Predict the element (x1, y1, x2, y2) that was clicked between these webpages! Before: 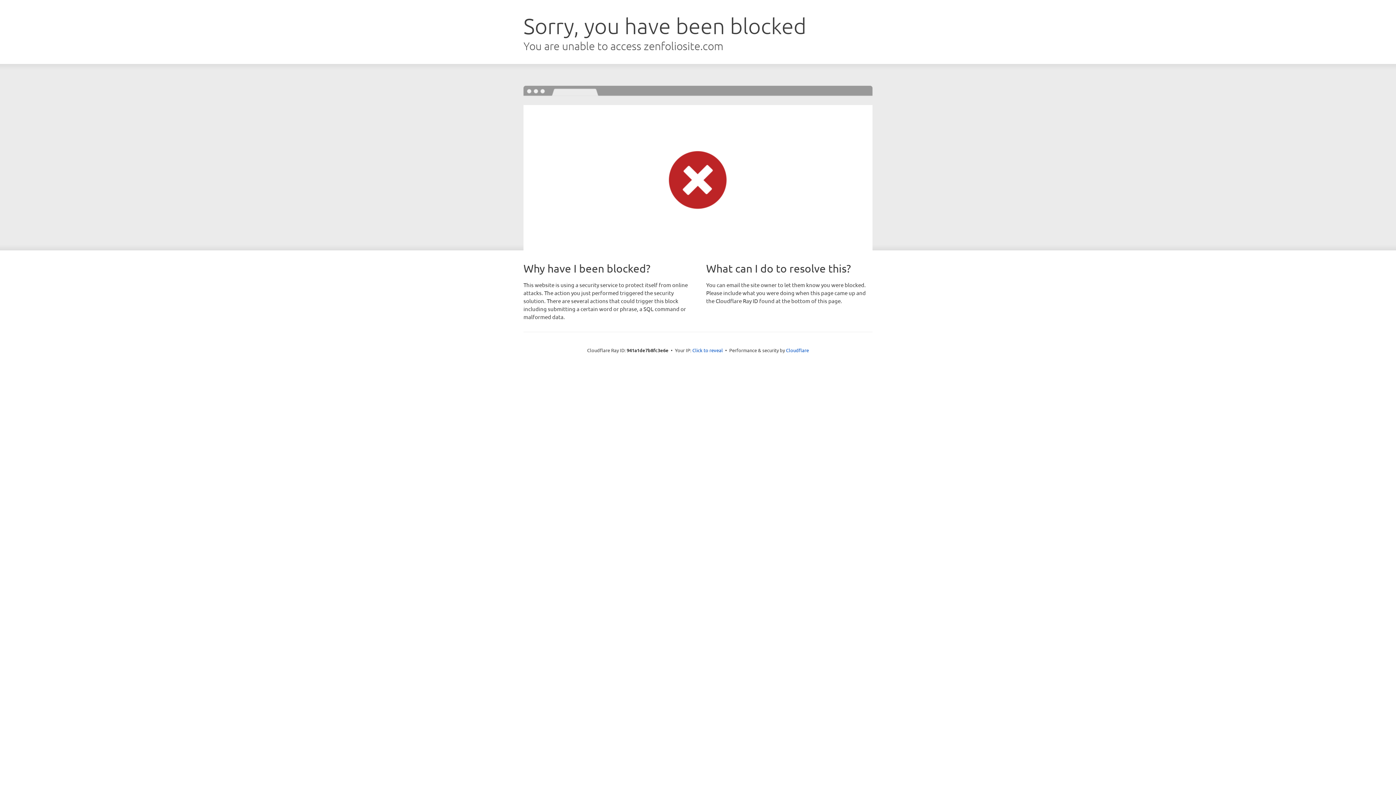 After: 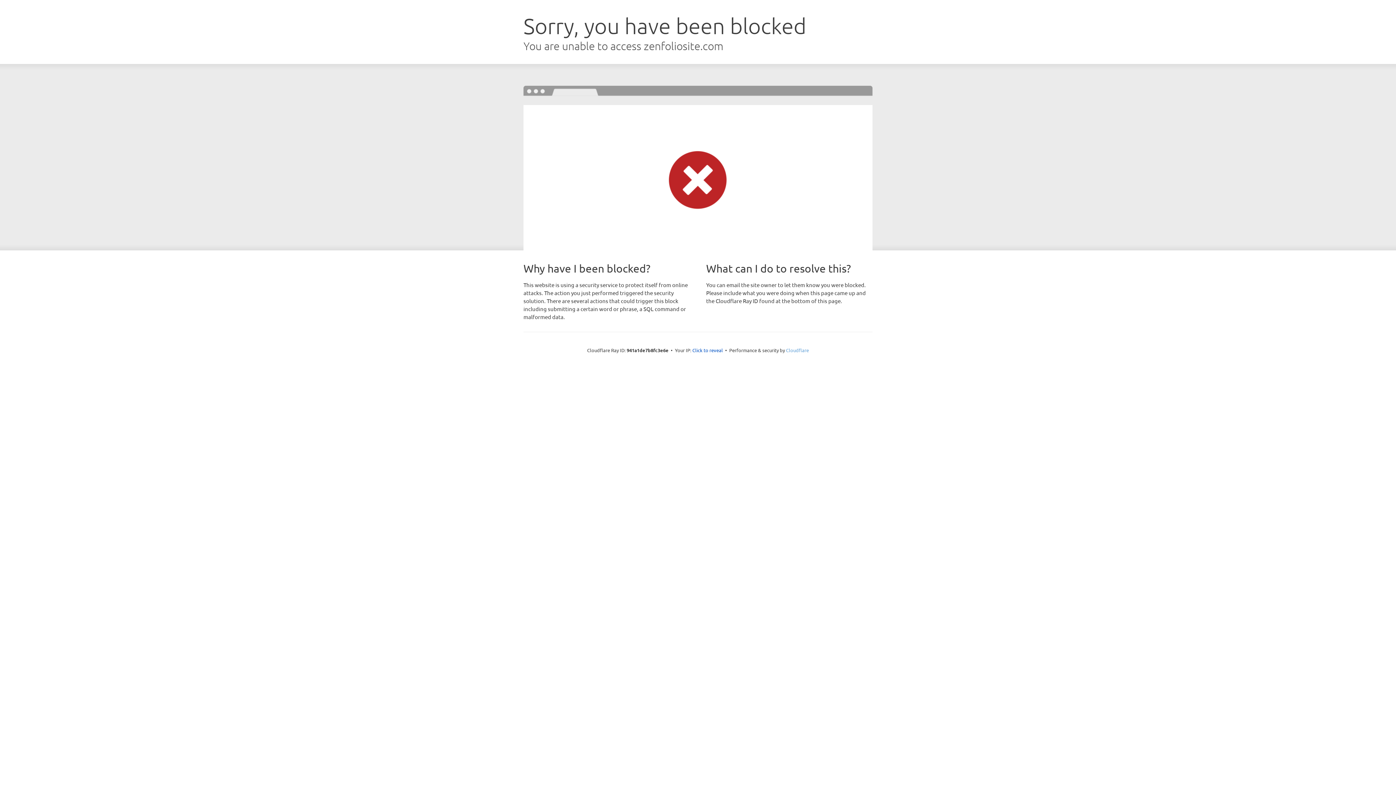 Action: bbox: (786, 347, 809, 353) label: Cloudflare